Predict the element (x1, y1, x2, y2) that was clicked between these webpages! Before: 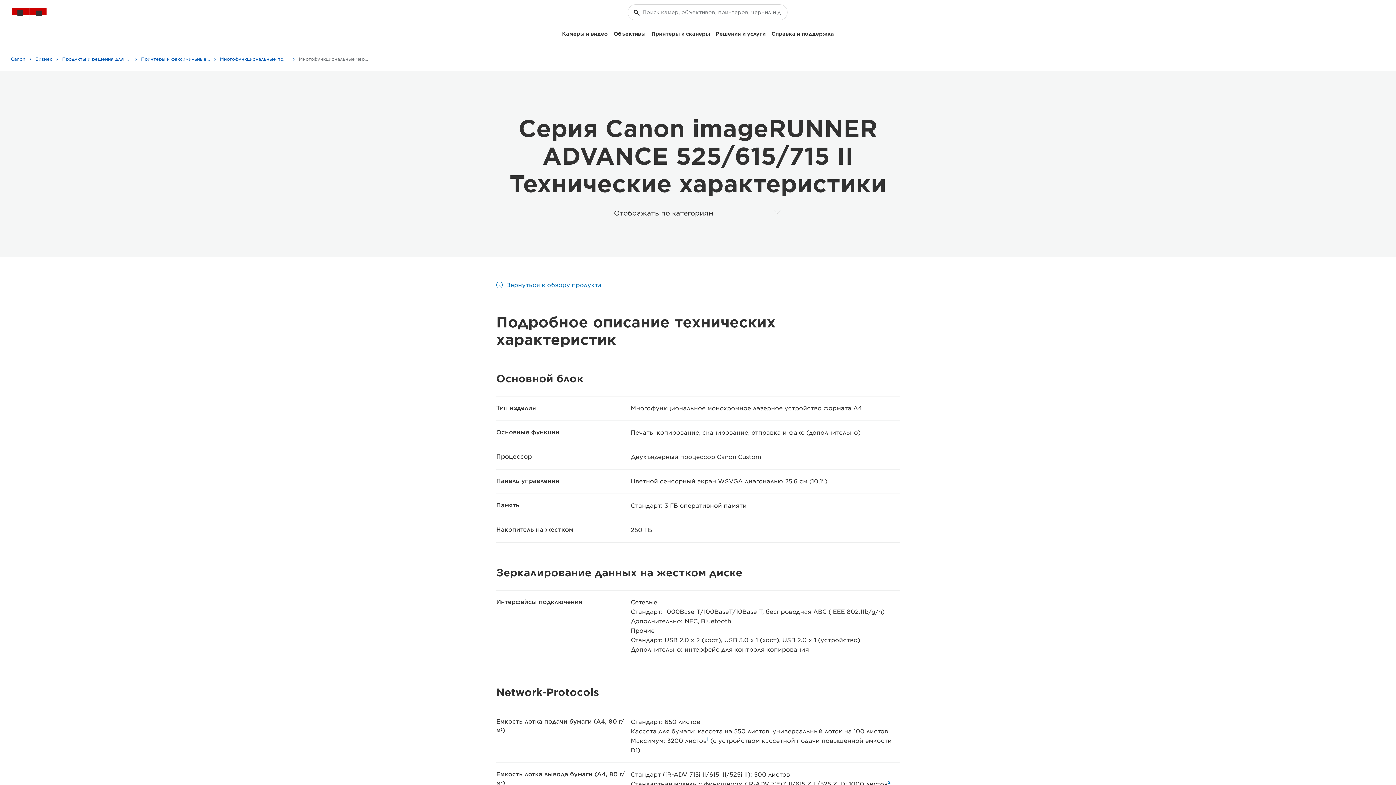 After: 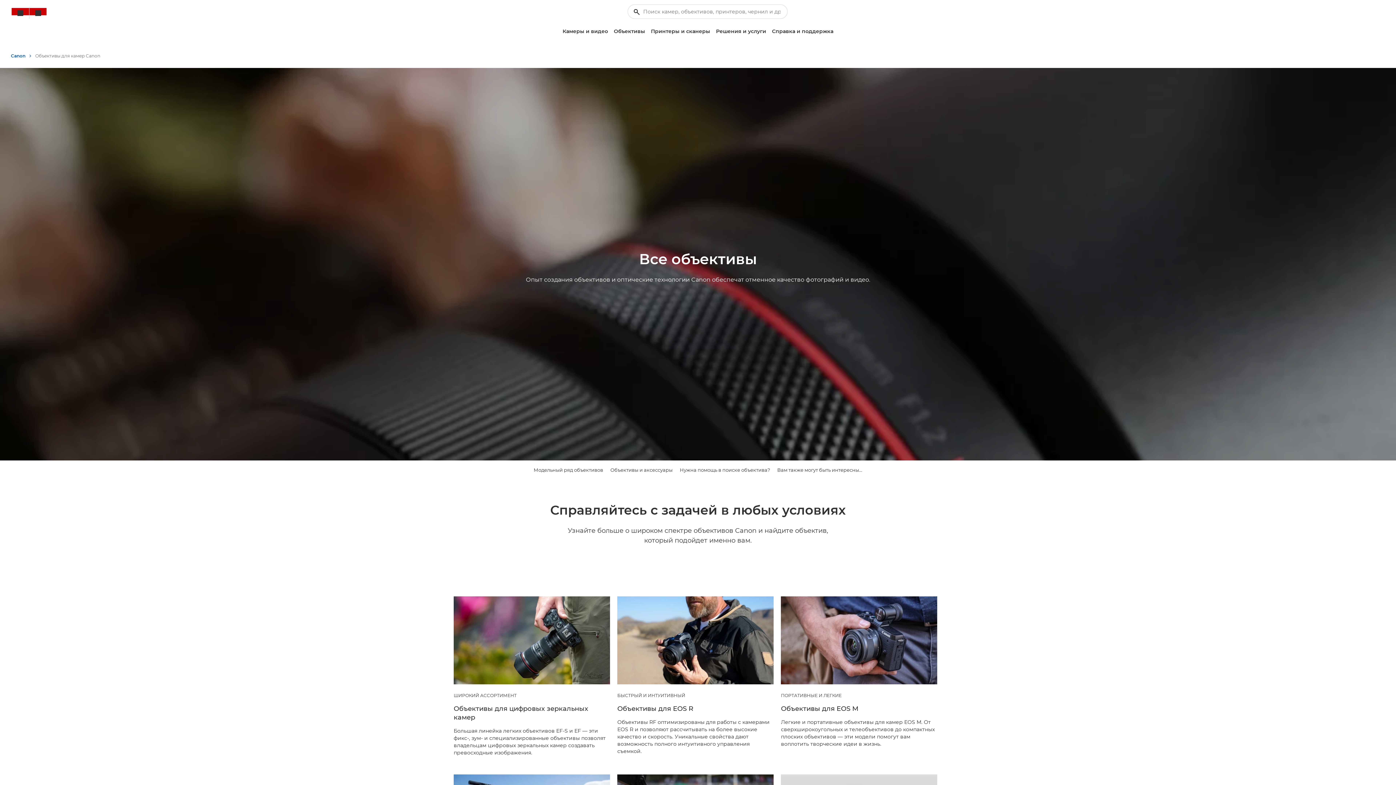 Action: bbox: (610, 28, 648, 39) label: Объективы